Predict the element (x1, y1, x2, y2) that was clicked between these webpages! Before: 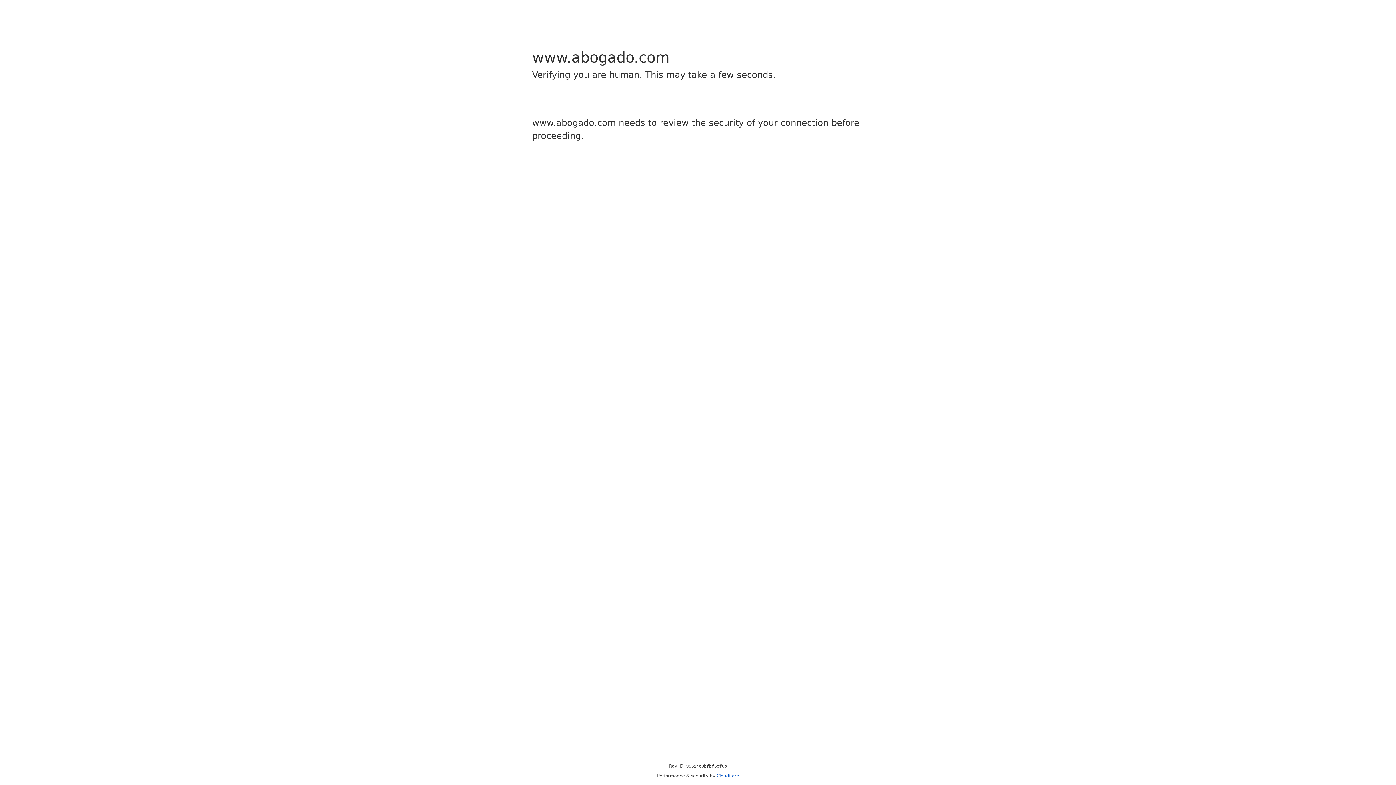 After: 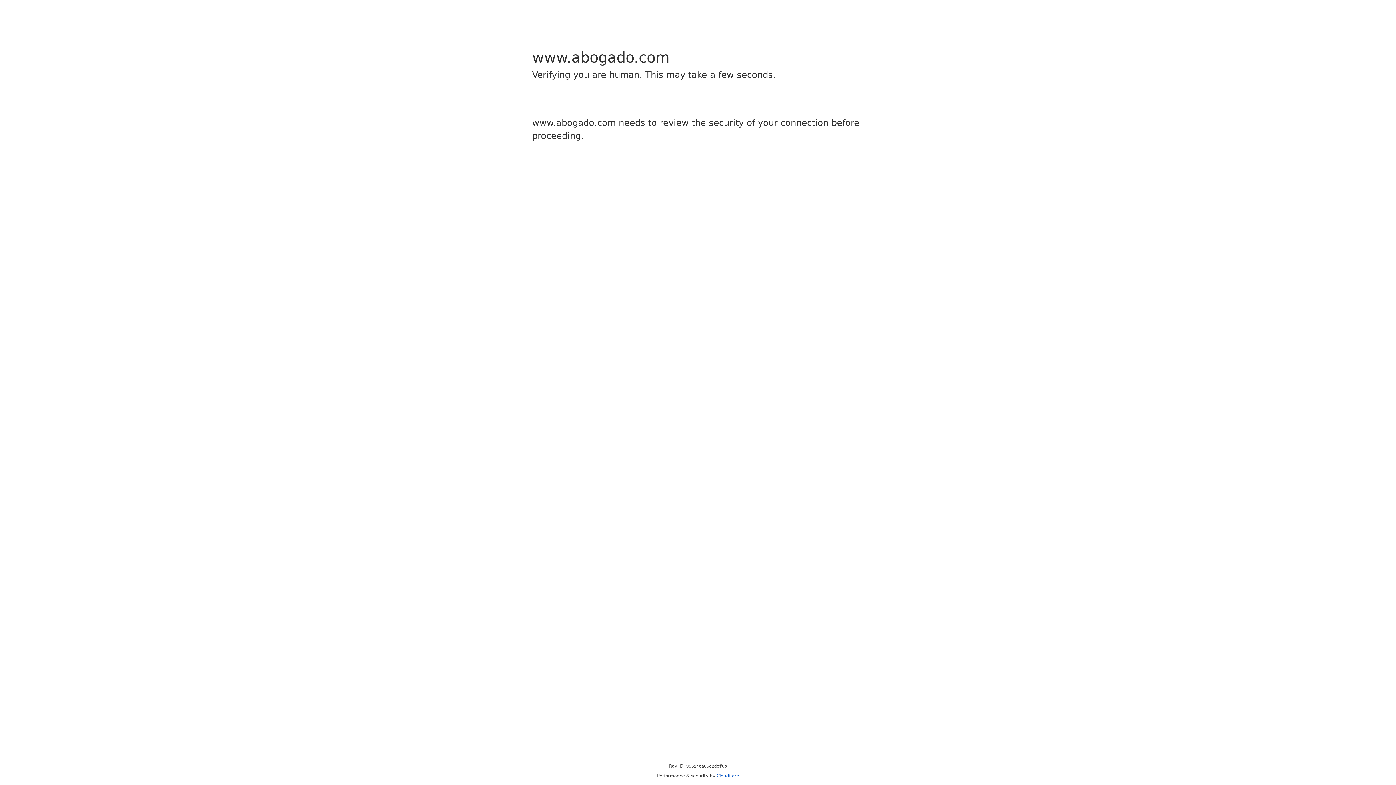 Action: bbox: (716, 773, 739, 778) label: Cloudflare